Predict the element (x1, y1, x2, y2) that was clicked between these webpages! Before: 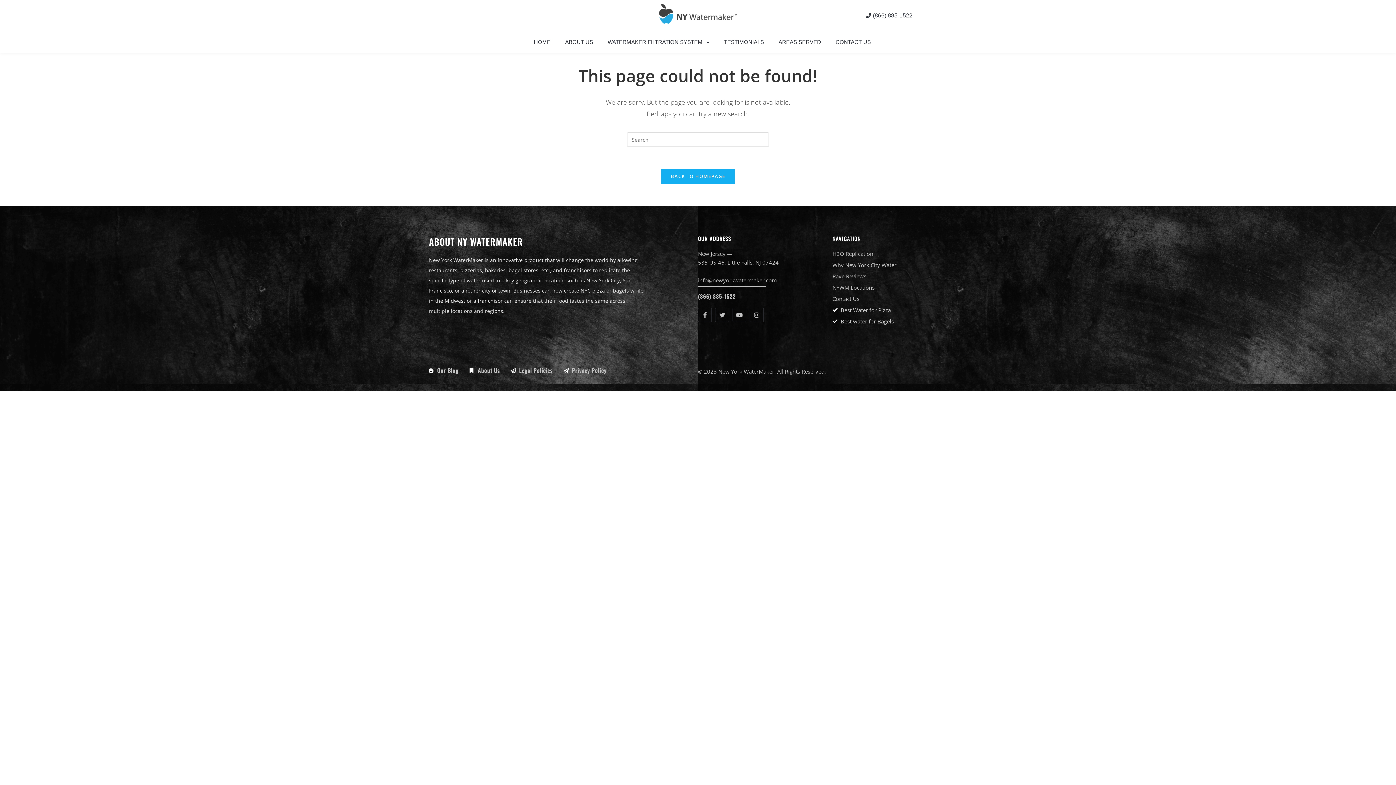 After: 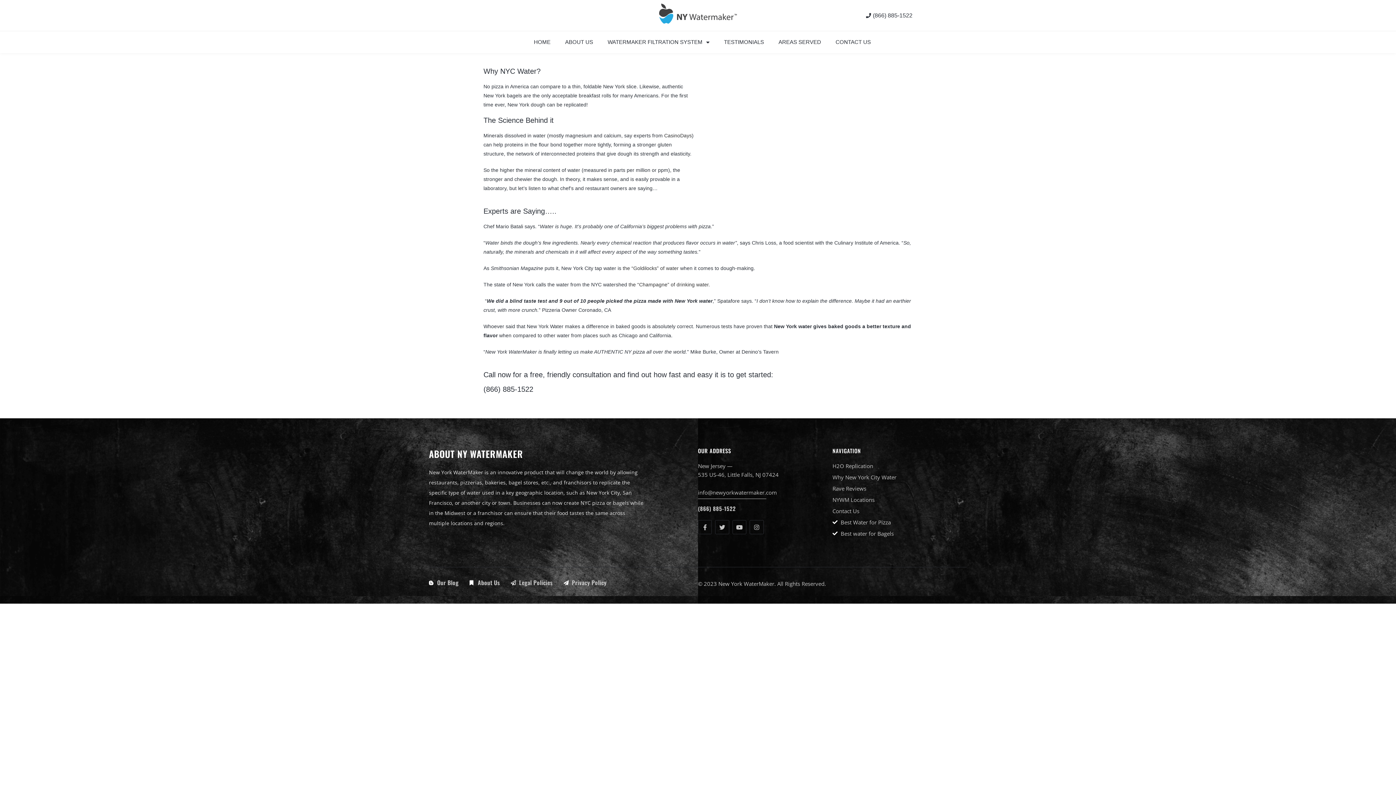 Action: label: Why New York City Water bbox: (832, 260, 965, 269)